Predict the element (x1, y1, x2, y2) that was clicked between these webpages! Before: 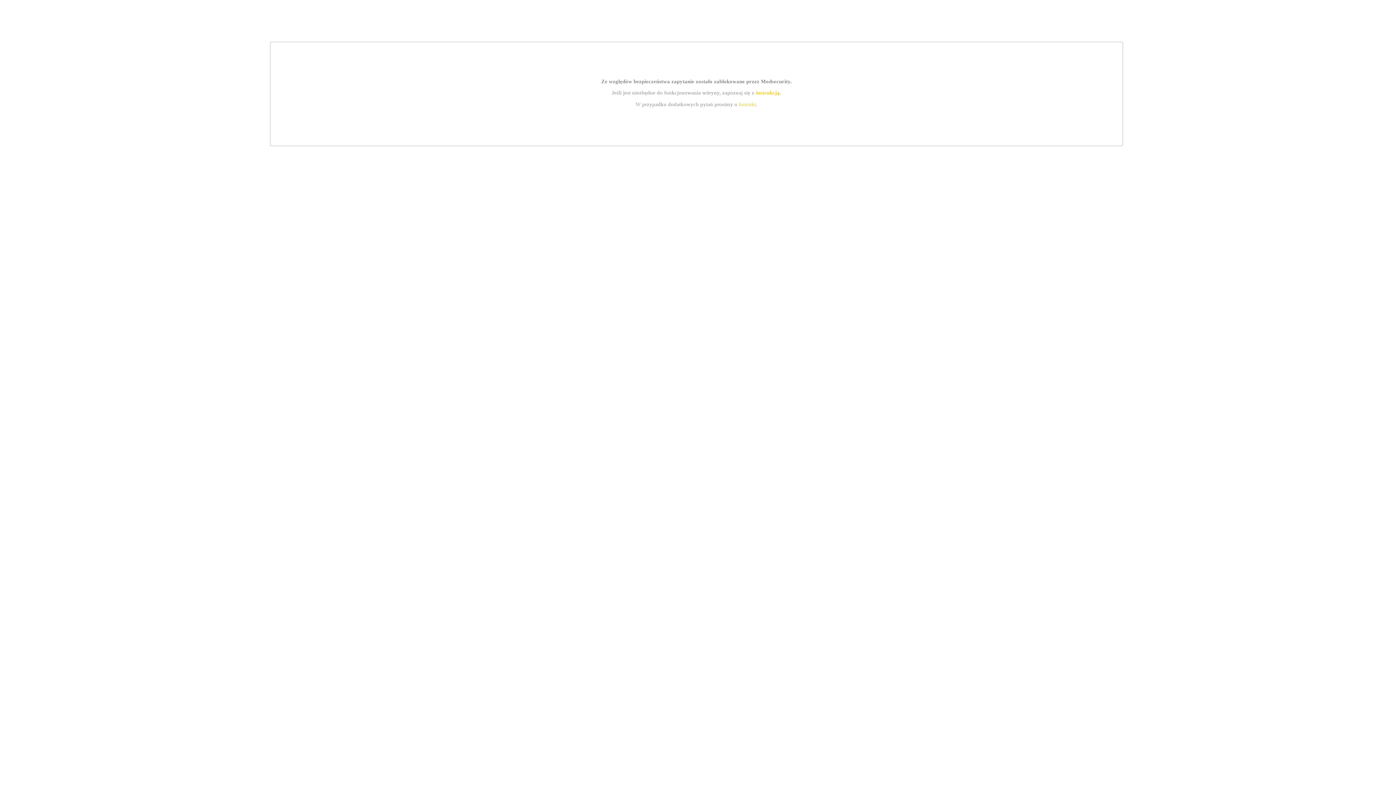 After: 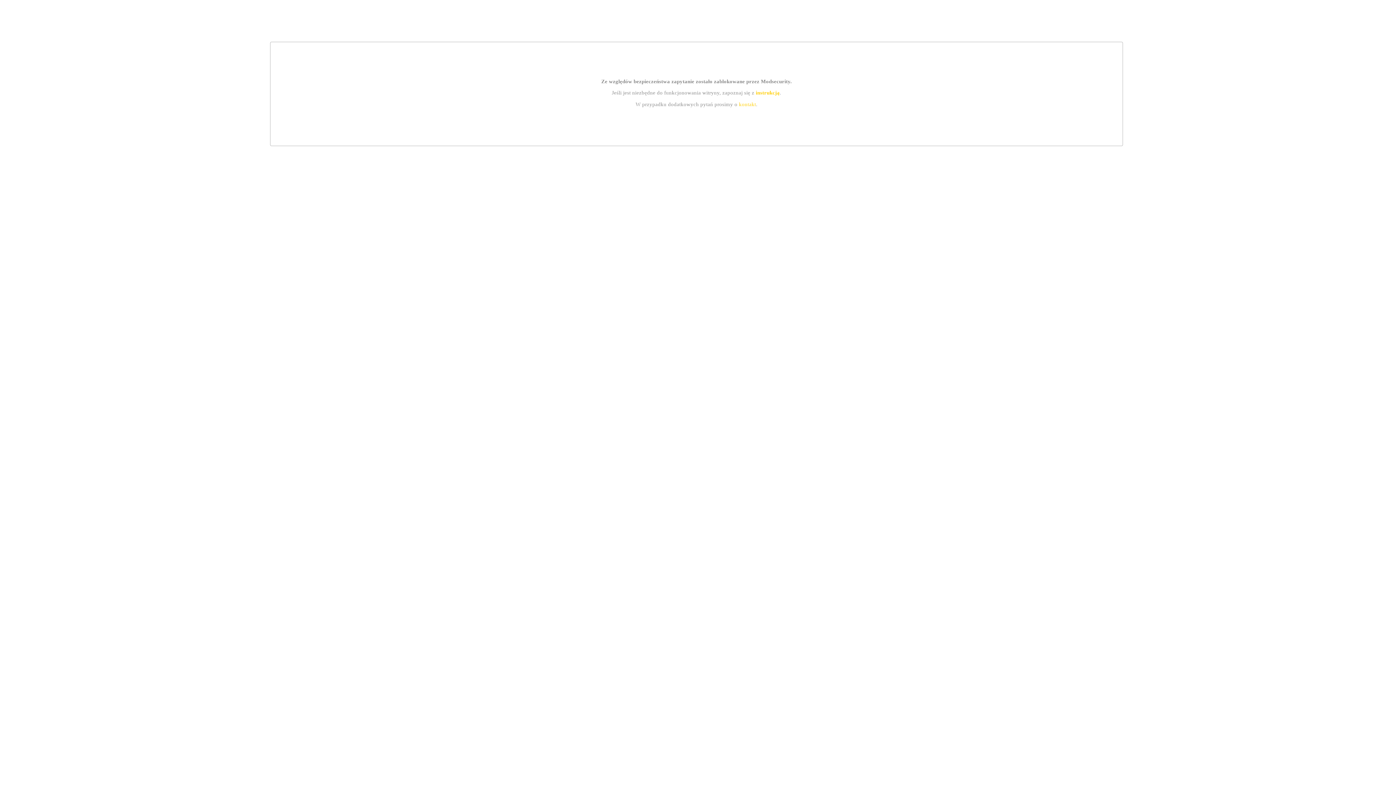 Action: label: kontakt bbox: (739, 101, 756, 107)